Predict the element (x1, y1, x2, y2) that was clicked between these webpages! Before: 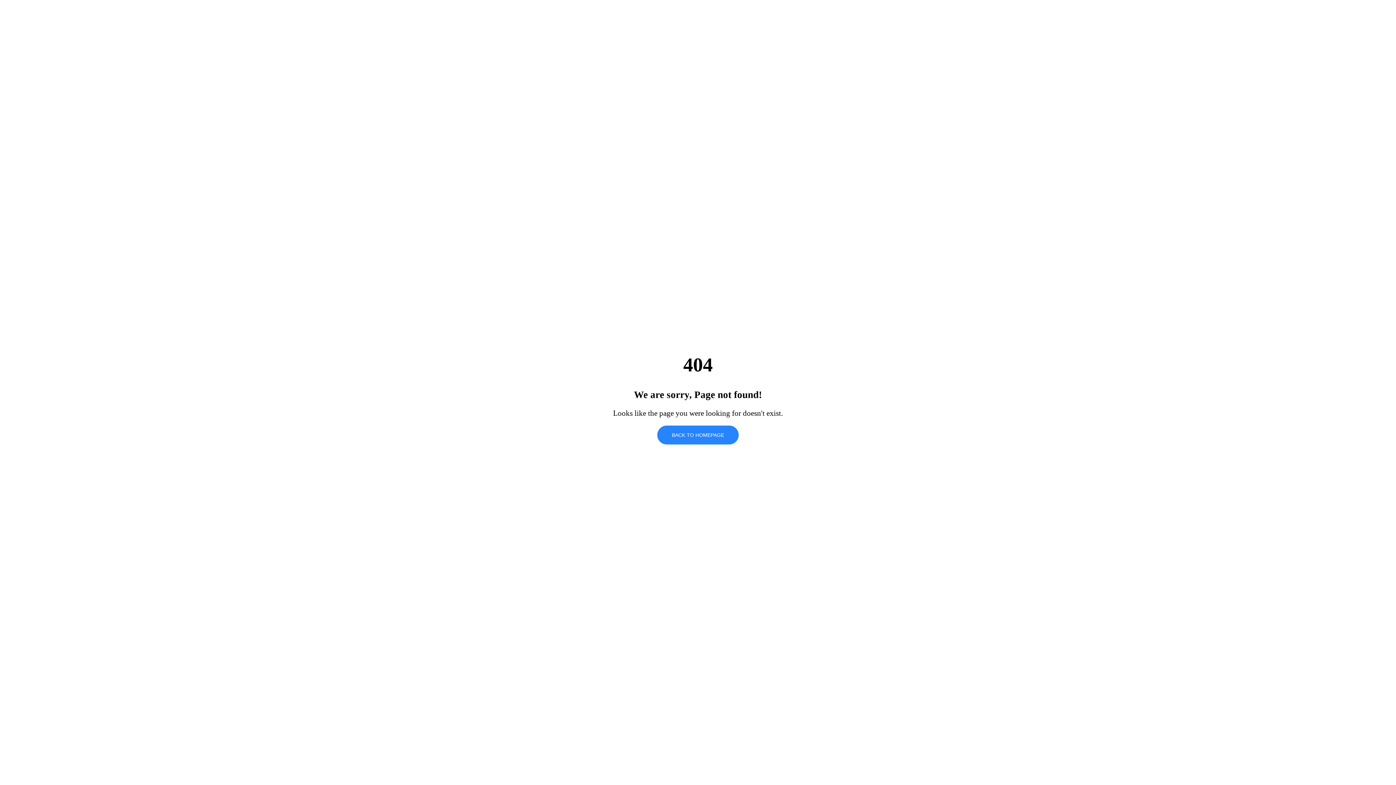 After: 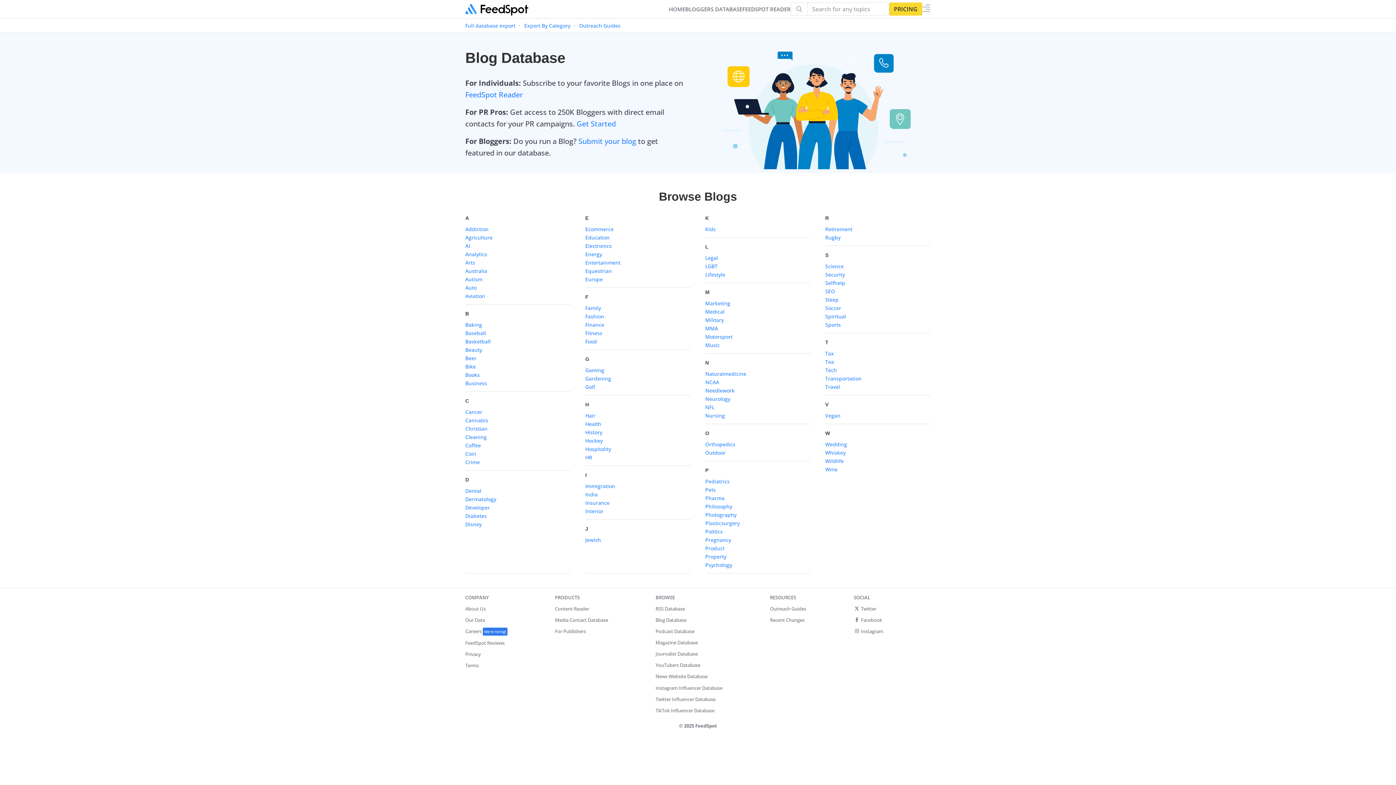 Action: bbox: (657, 425, 738, 444) label: BACK TO HOMEPAGE